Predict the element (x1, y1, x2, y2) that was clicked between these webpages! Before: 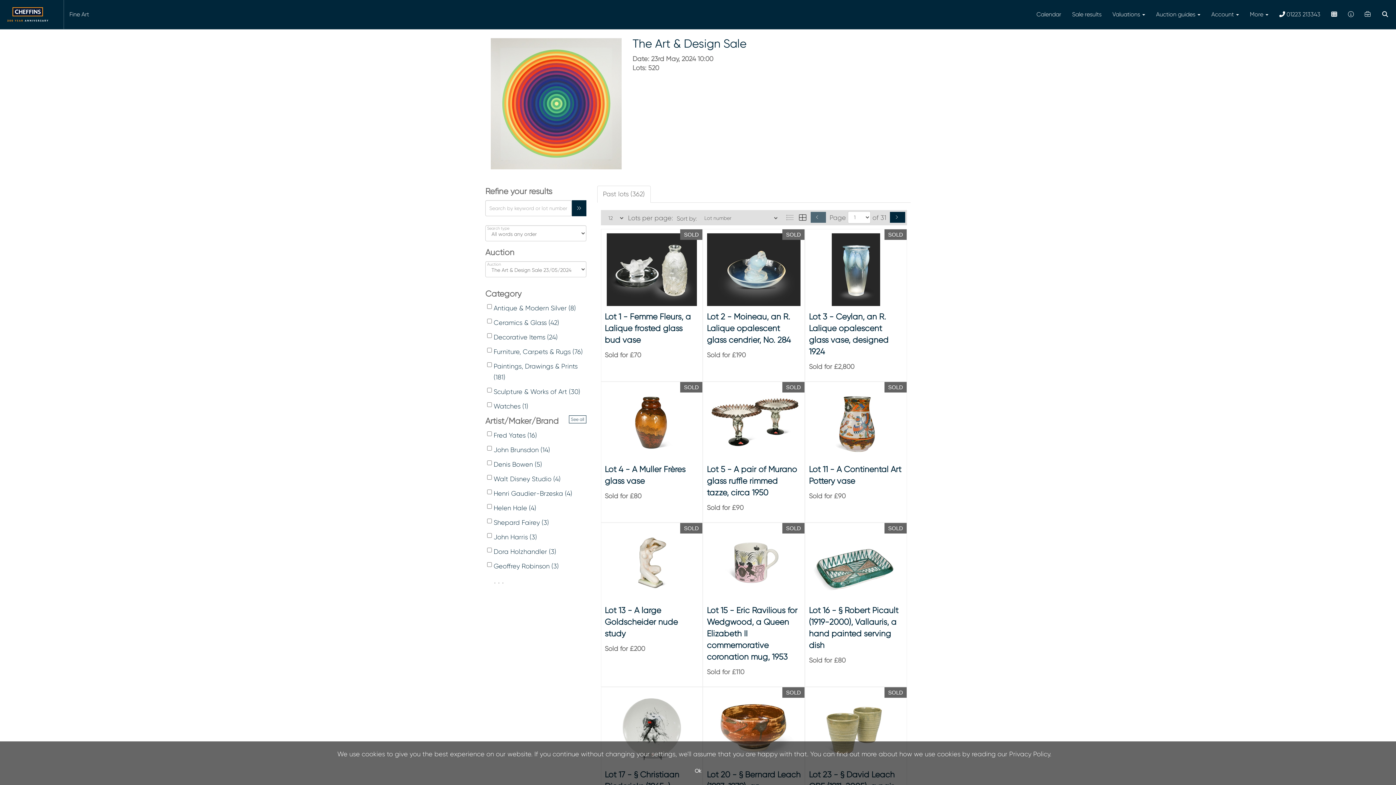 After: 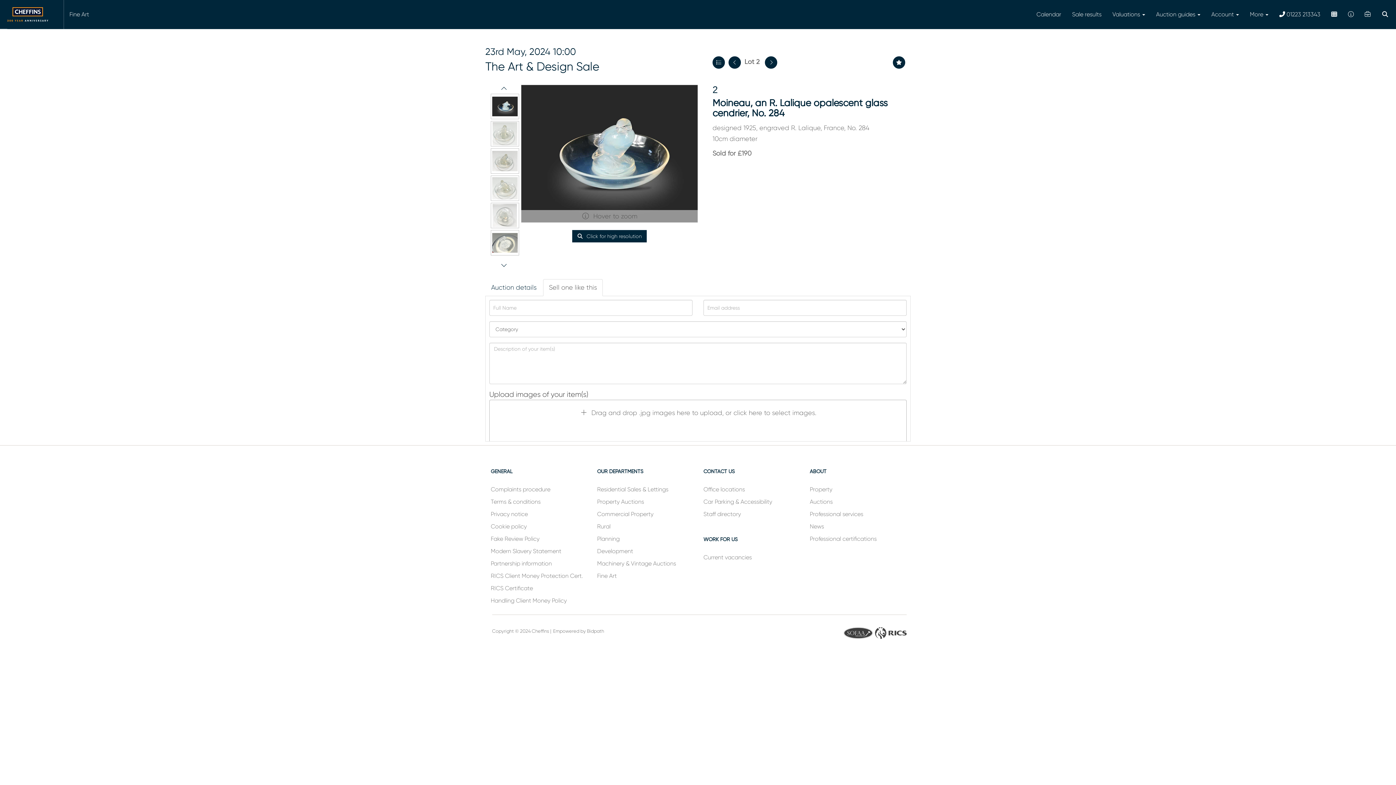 Action: label: Lot 2 - Moineau, an R. Lalique opalescent glass cendrier, No. 284 bbox: (707, 313, 791, 344)